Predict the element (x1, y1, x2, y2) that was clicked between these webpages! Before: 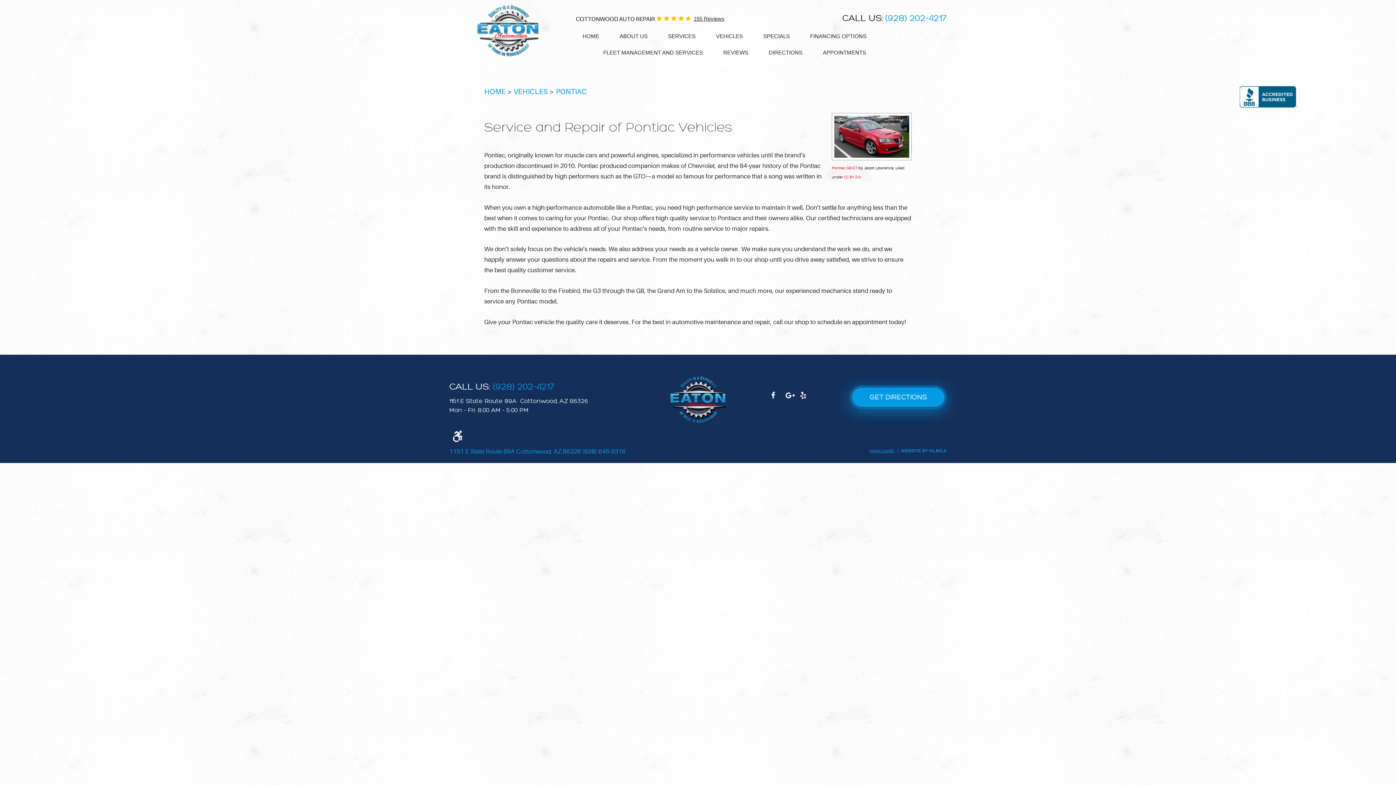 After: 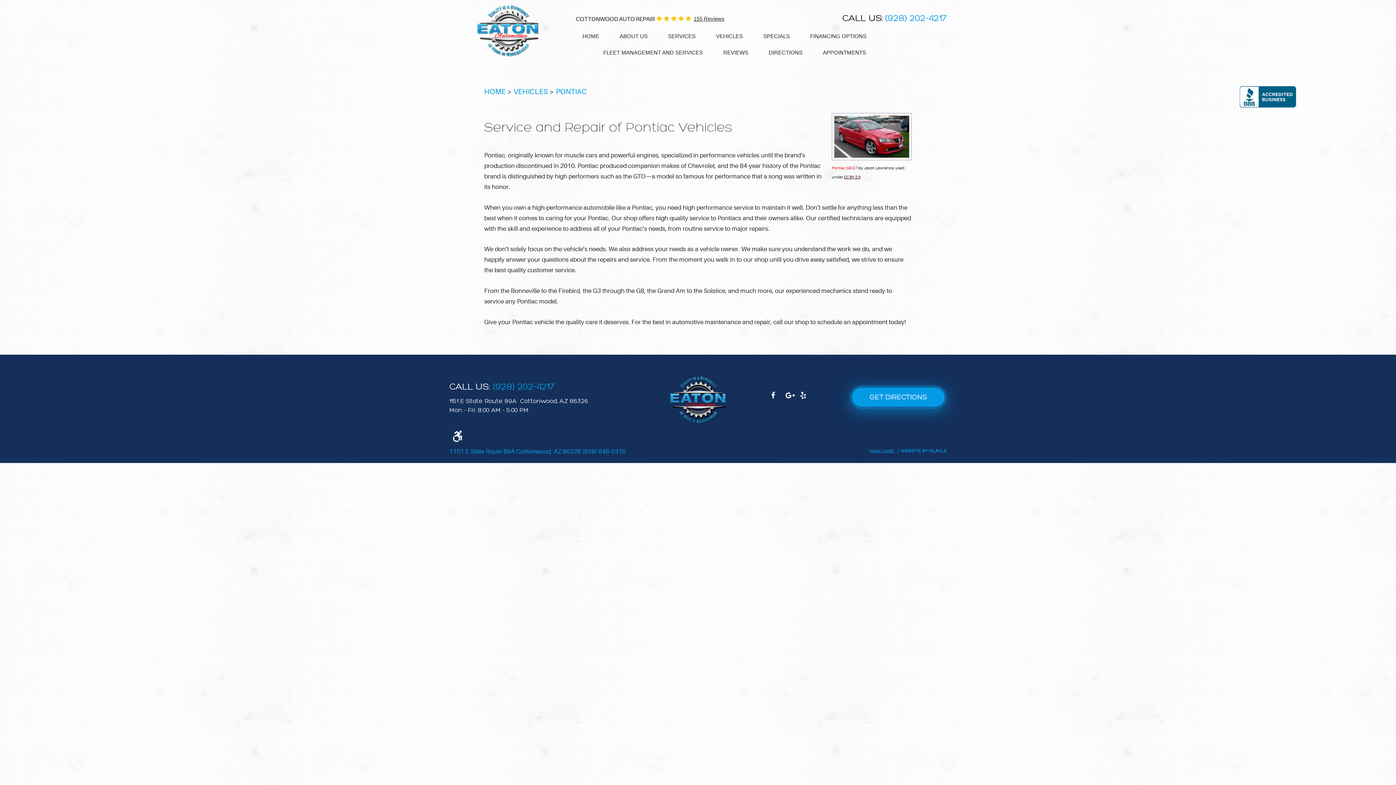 Action: bbox: (844, 174, 860, 179) label: CC BY 2.0